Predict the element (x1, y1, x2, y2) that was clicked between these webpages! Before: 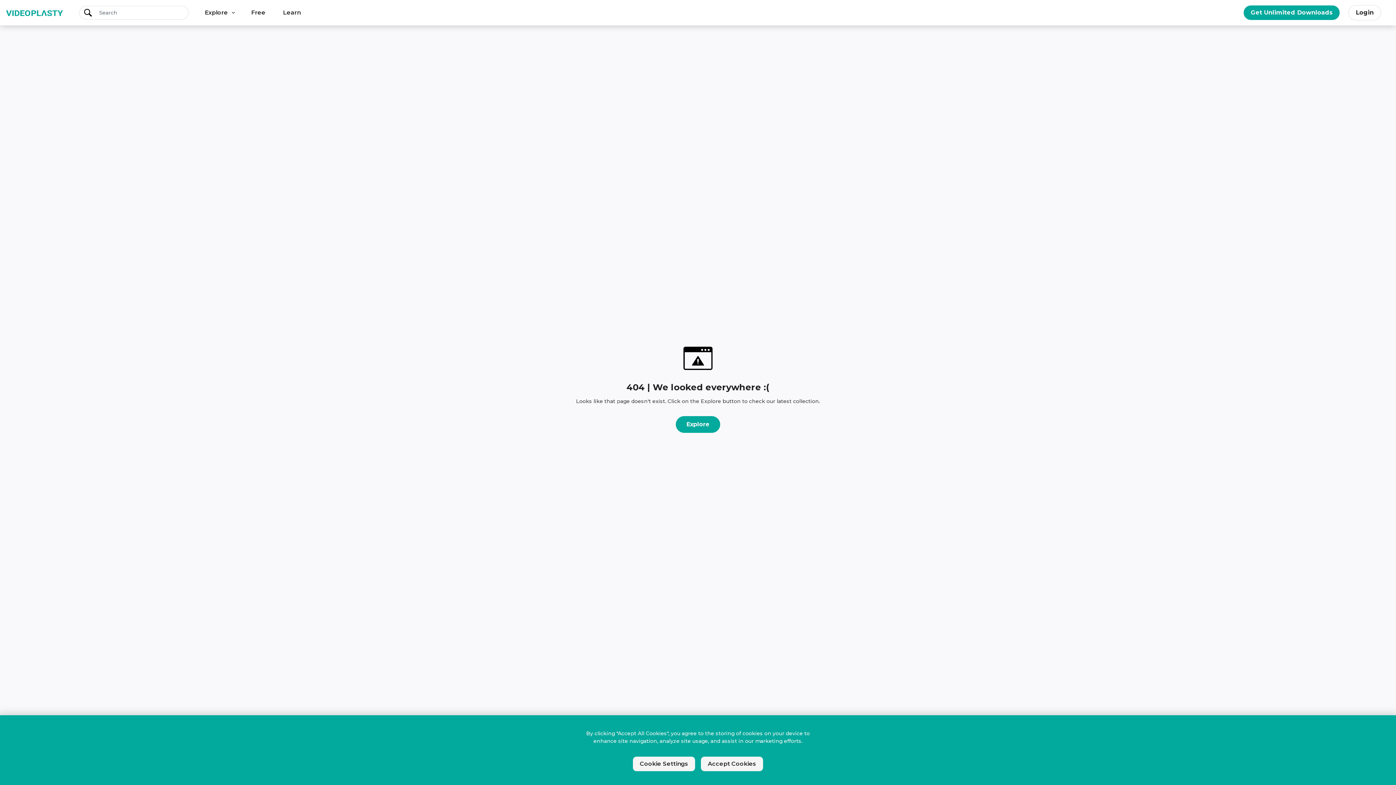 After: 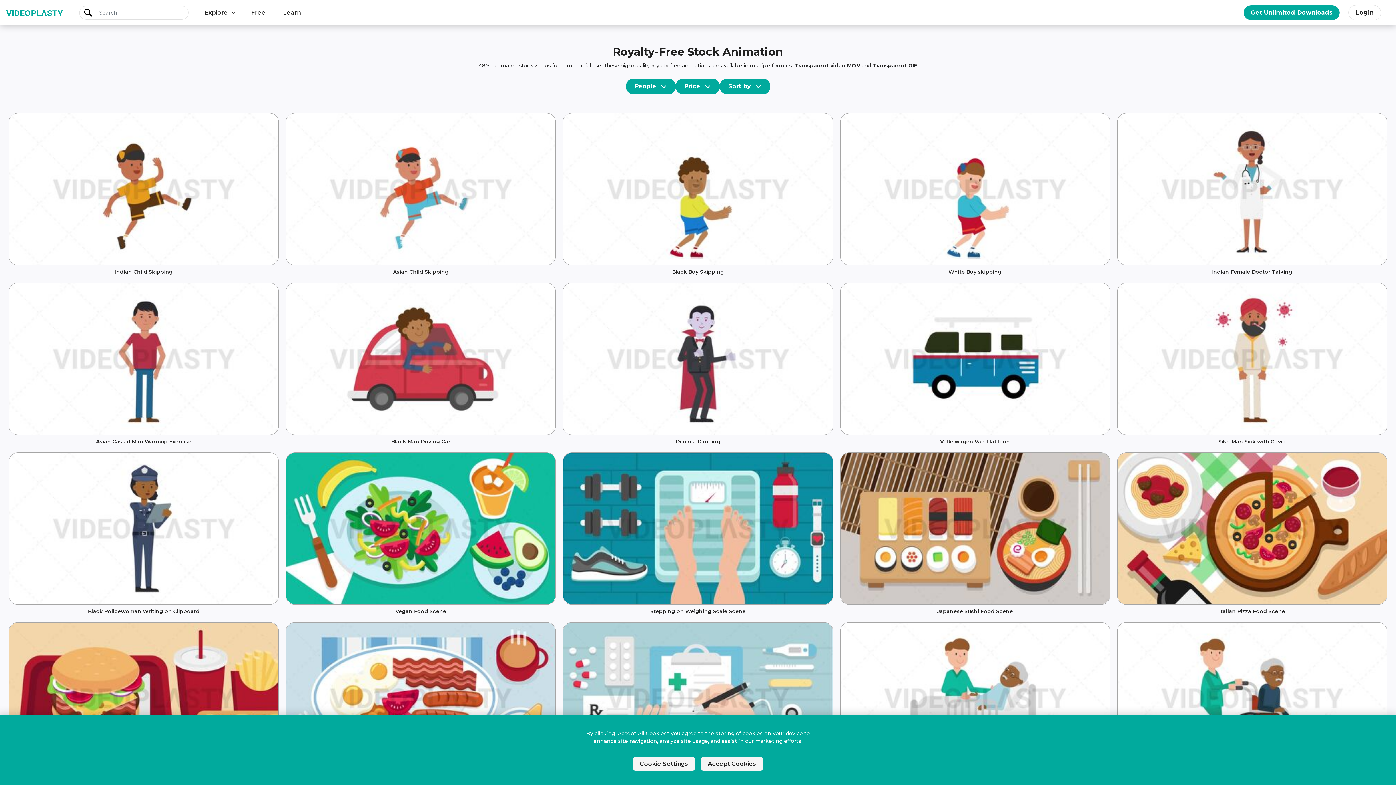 Action: label: Explore bbox: (676, 416, 720, 432)